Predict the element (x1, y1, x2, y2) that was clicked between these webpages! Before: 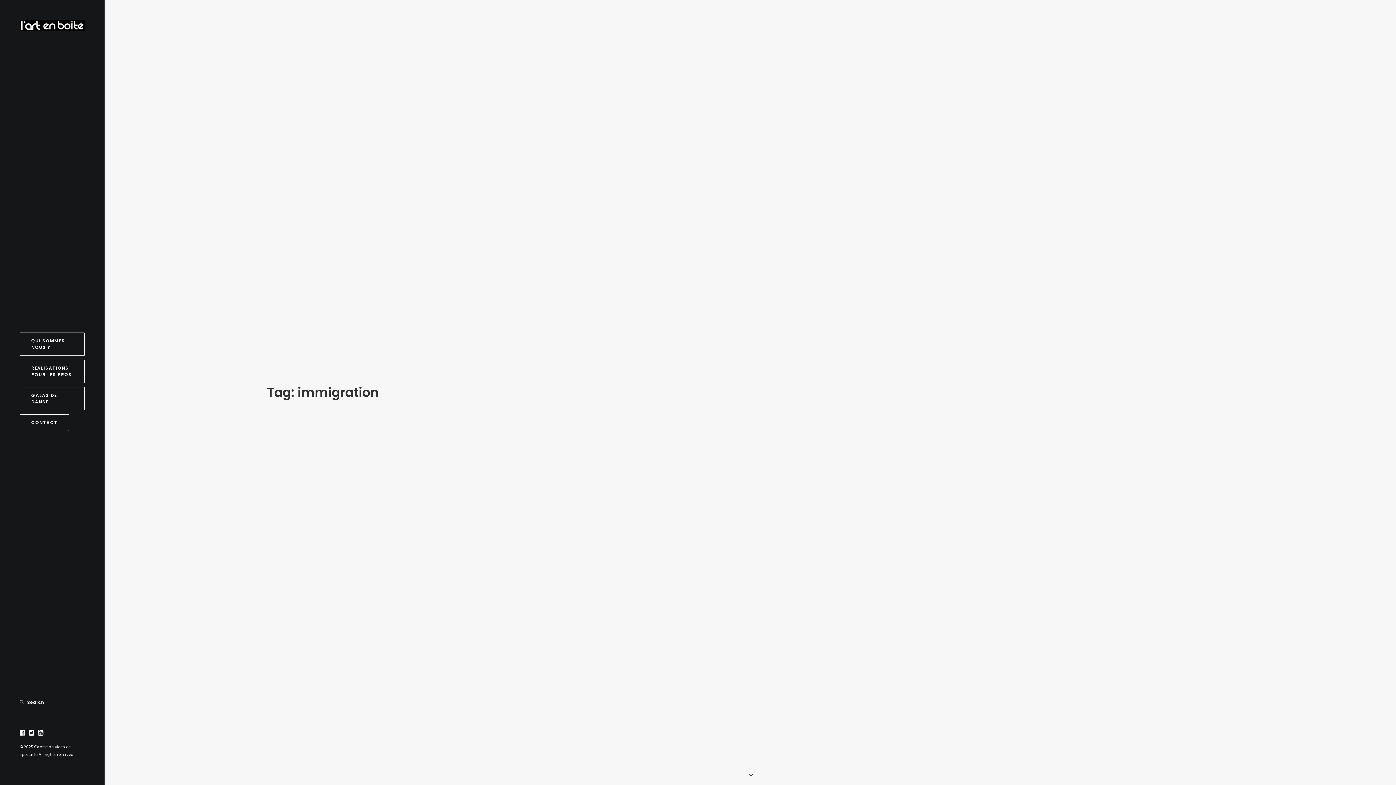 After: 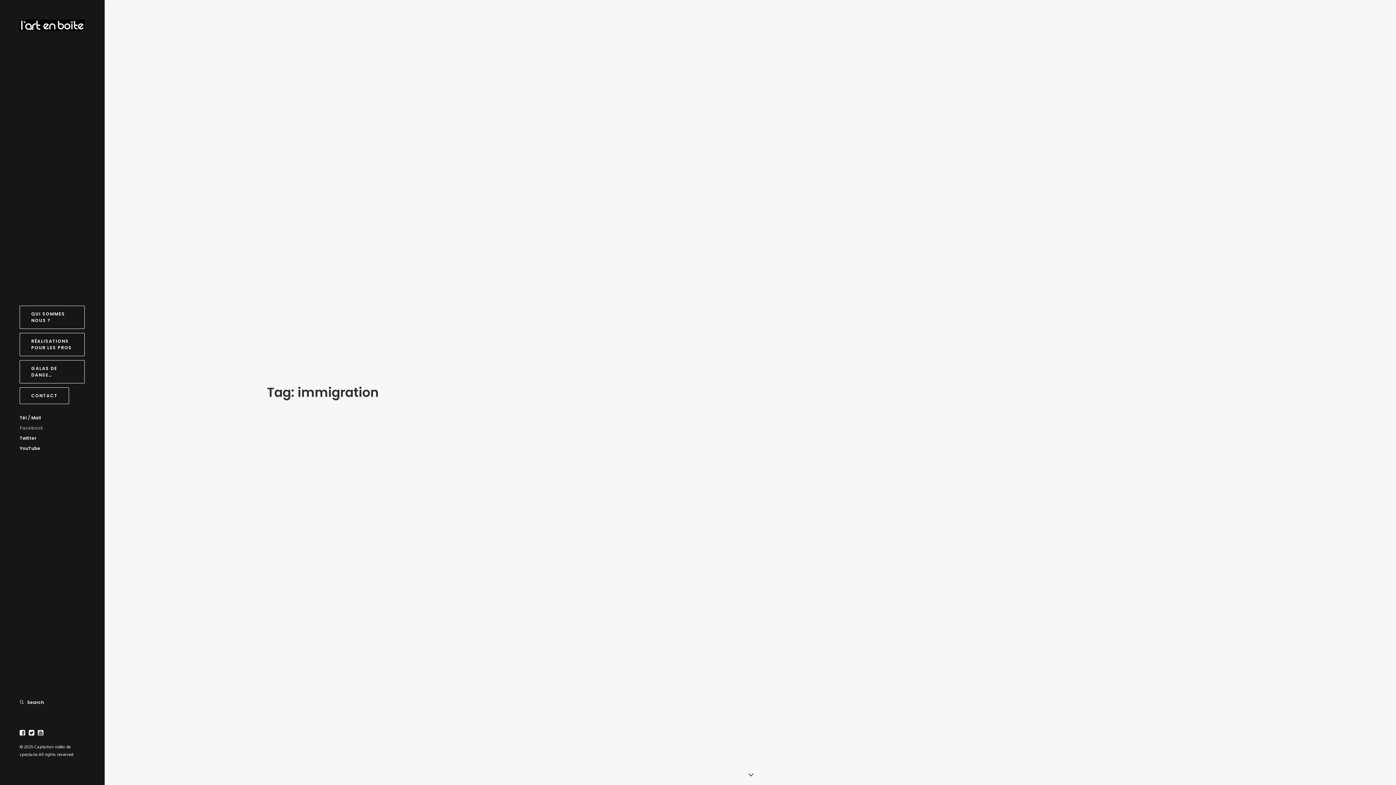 Action: label: CONTACT bbox: (0, 412, 104, 433)